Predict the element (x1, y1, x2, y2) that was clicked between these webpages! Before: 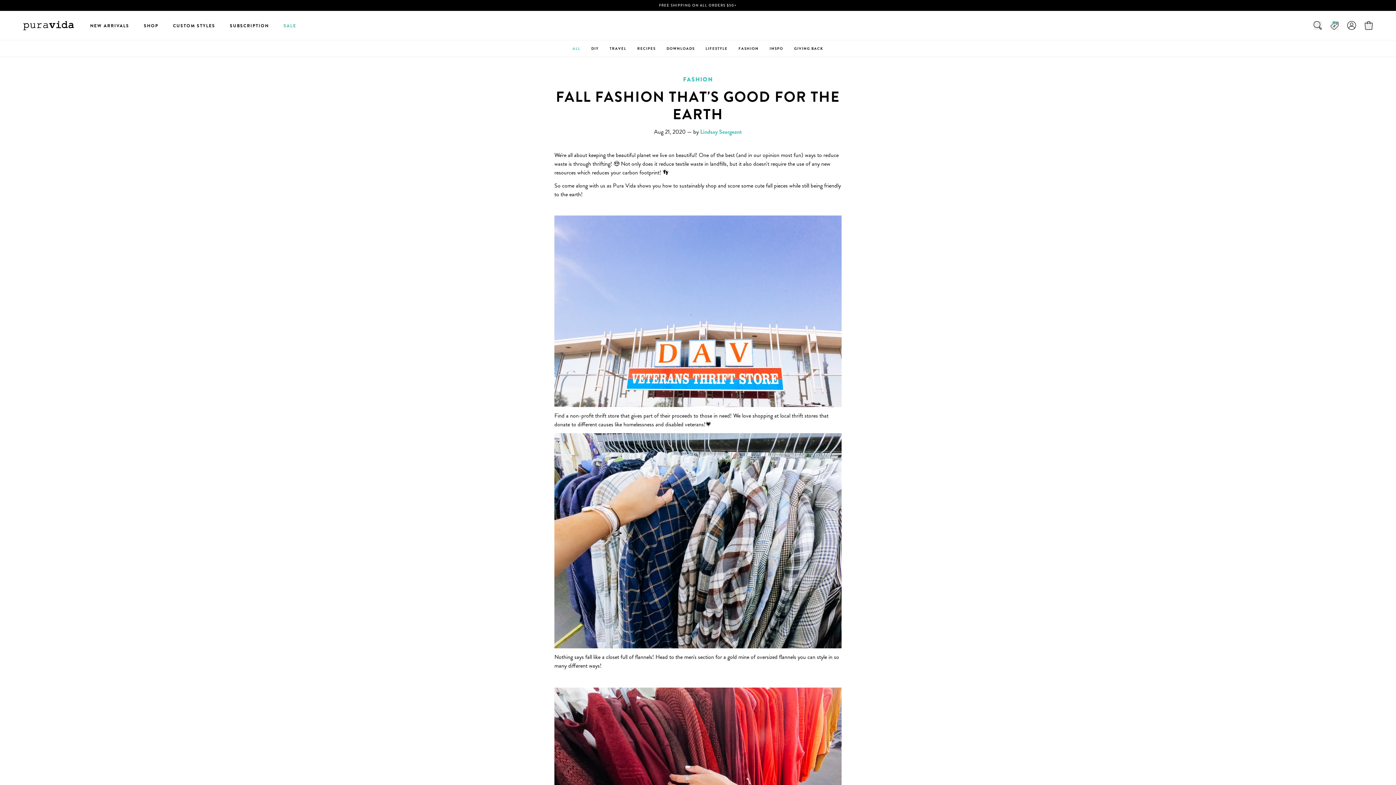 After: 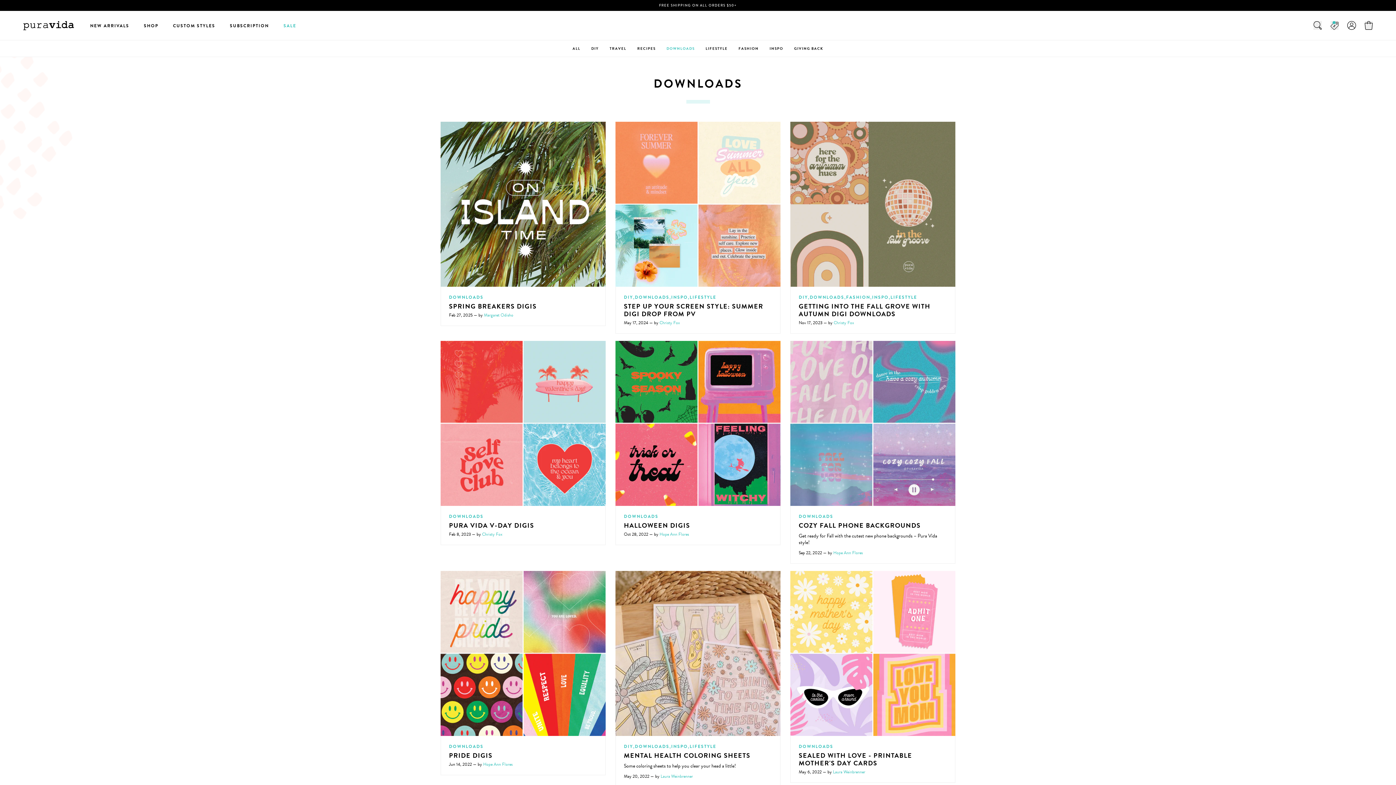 Action: bbox: (661, 45, 700, 51) label: DOWNLOADS